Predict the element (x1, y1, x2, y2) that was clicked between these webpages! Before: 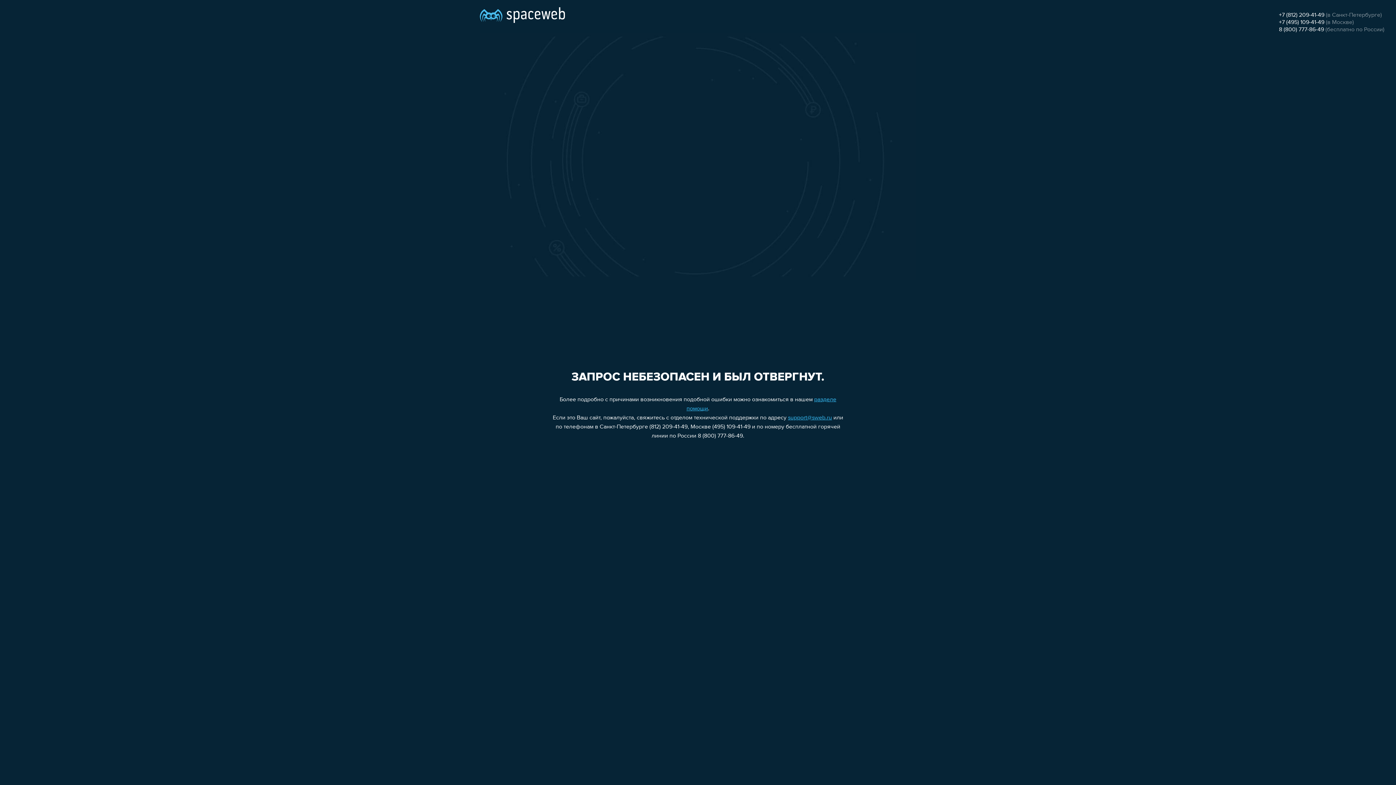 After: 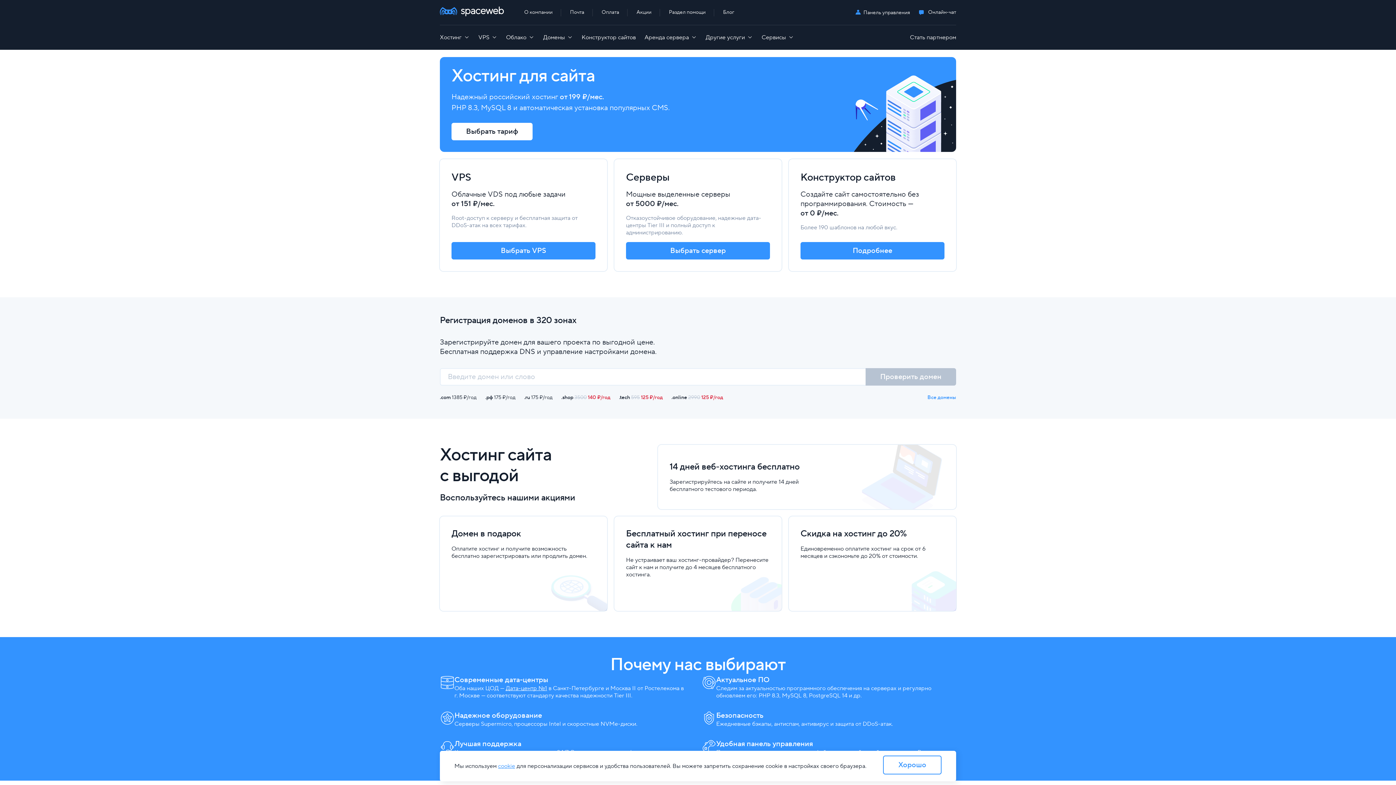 Action: bbox: (480, 0, 565, 25)